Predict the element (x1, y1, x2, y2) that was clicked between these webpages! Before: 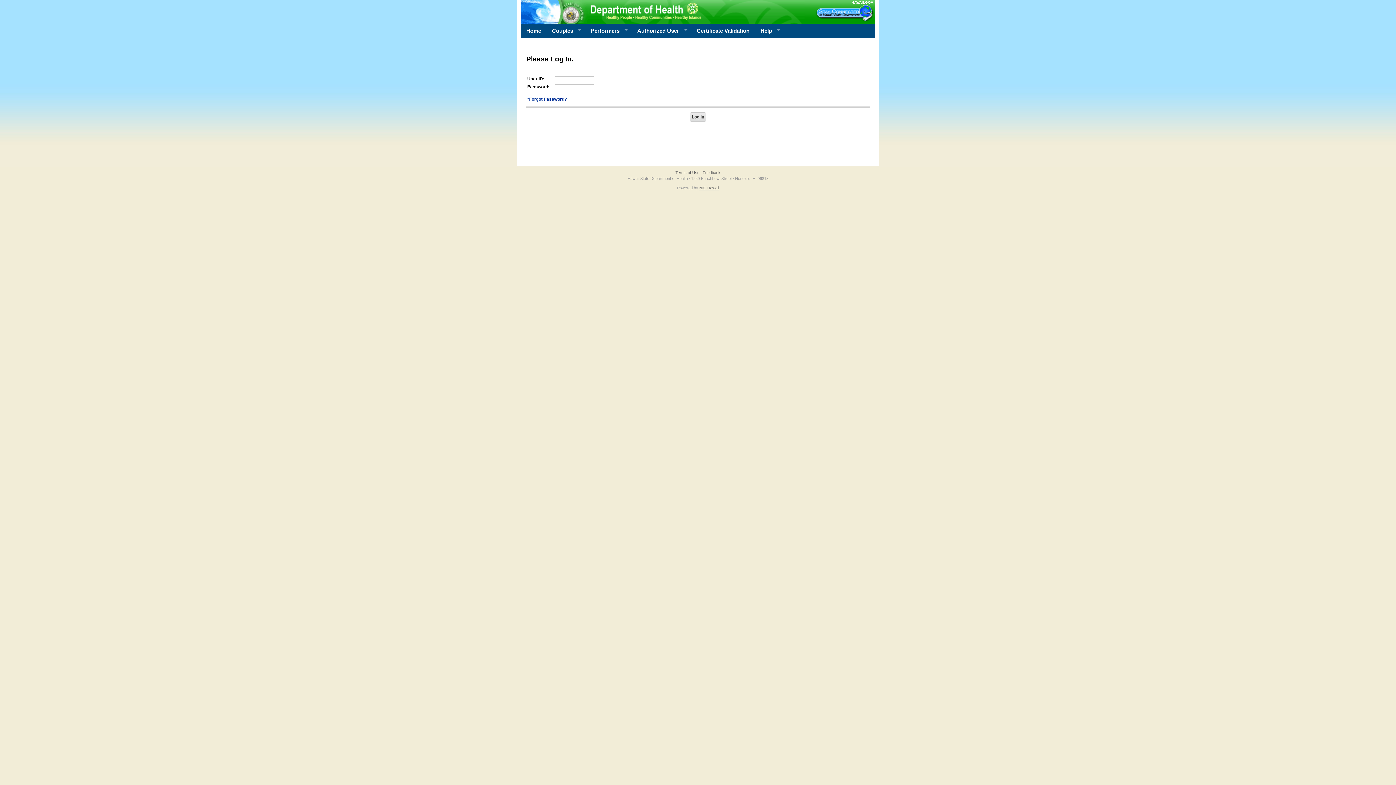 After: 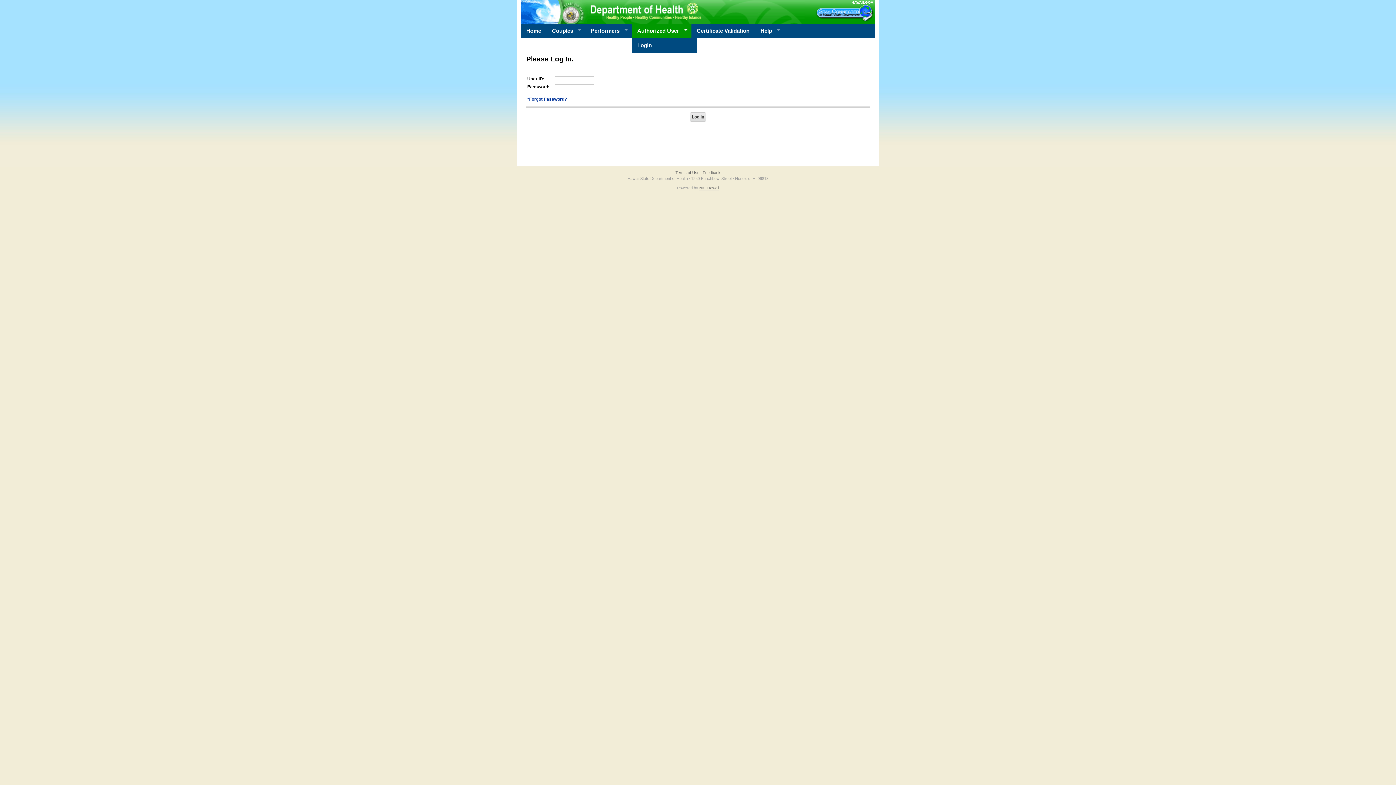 Action: bbox: (632, 23, 691, 38) label: Authorized User
»